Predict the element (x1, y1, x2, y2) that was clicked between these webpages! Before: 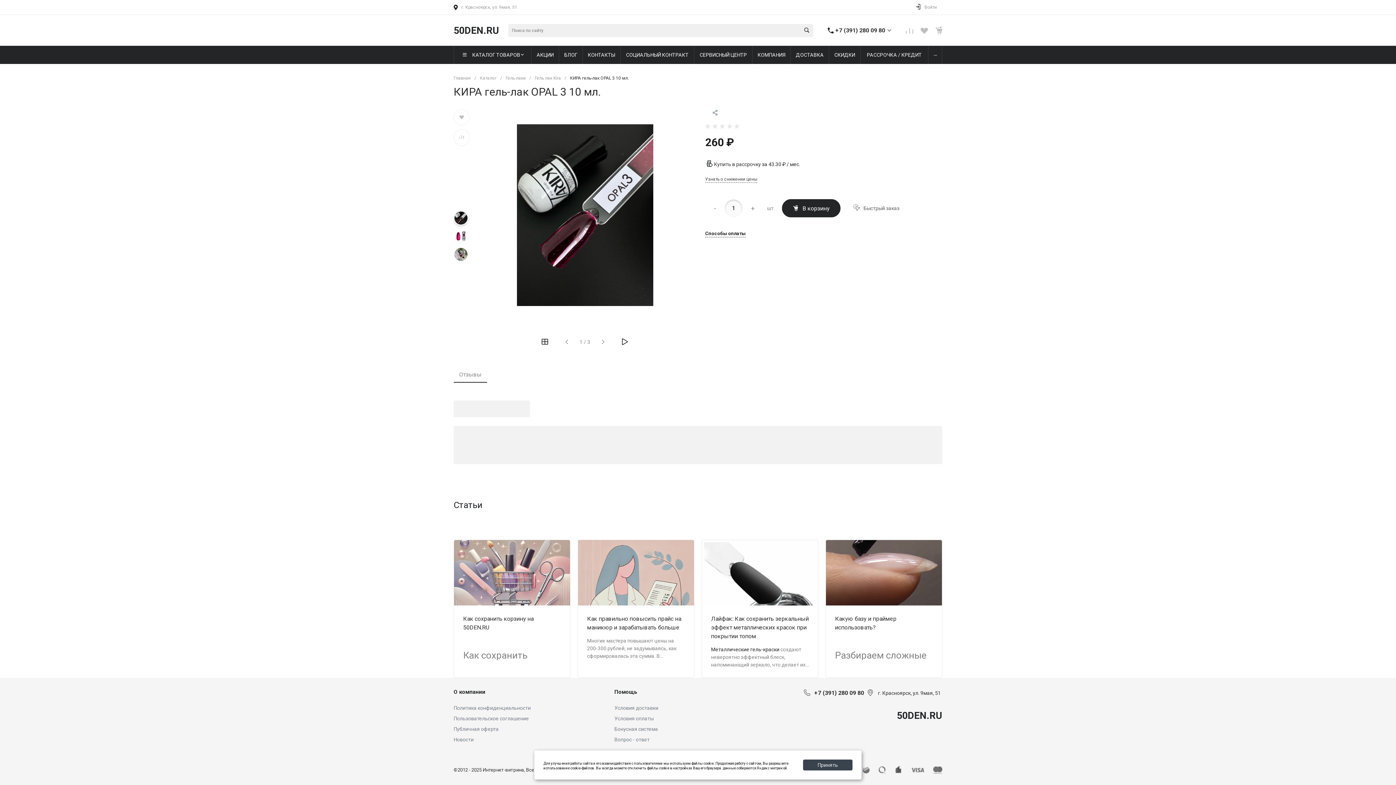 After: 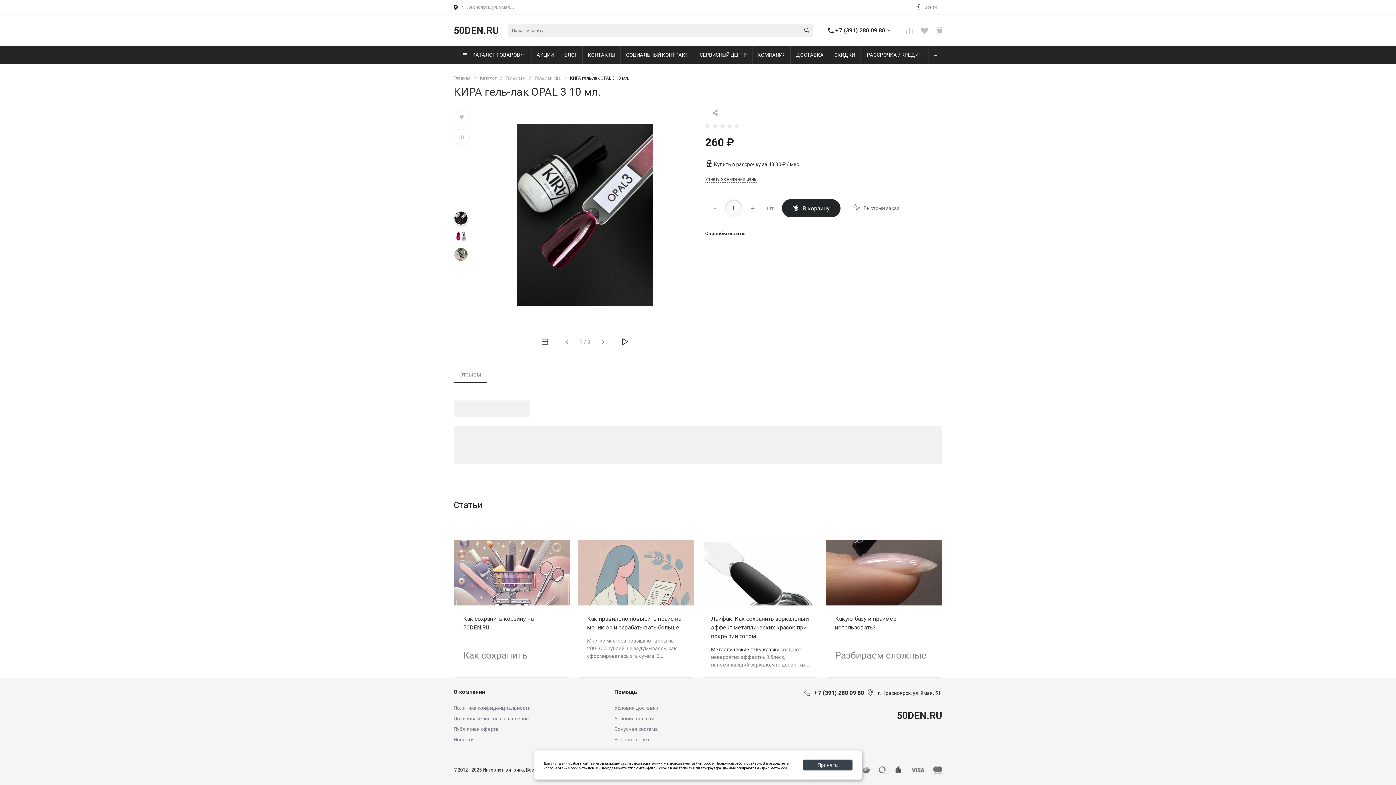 Action: bbox: (453, 366, 487, 382) label: Отзывы